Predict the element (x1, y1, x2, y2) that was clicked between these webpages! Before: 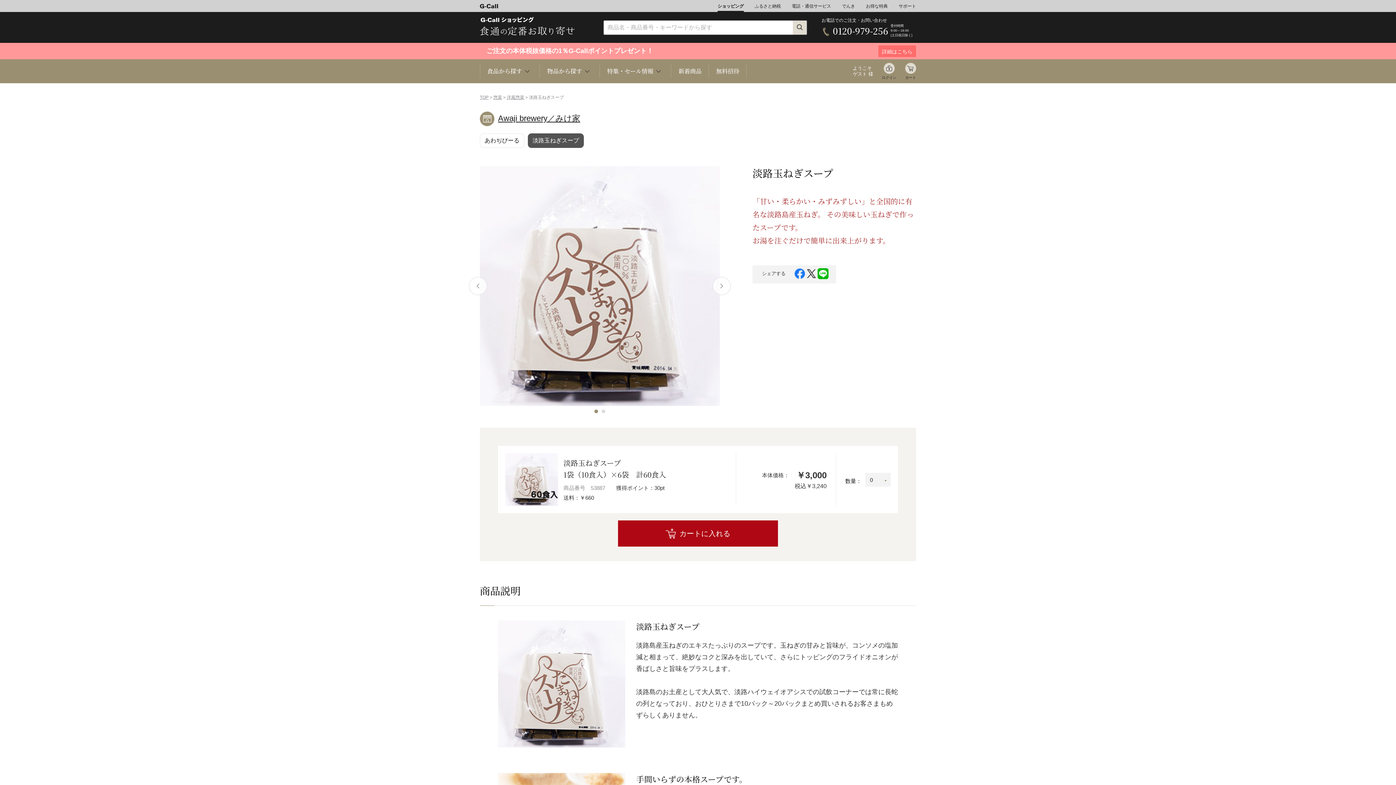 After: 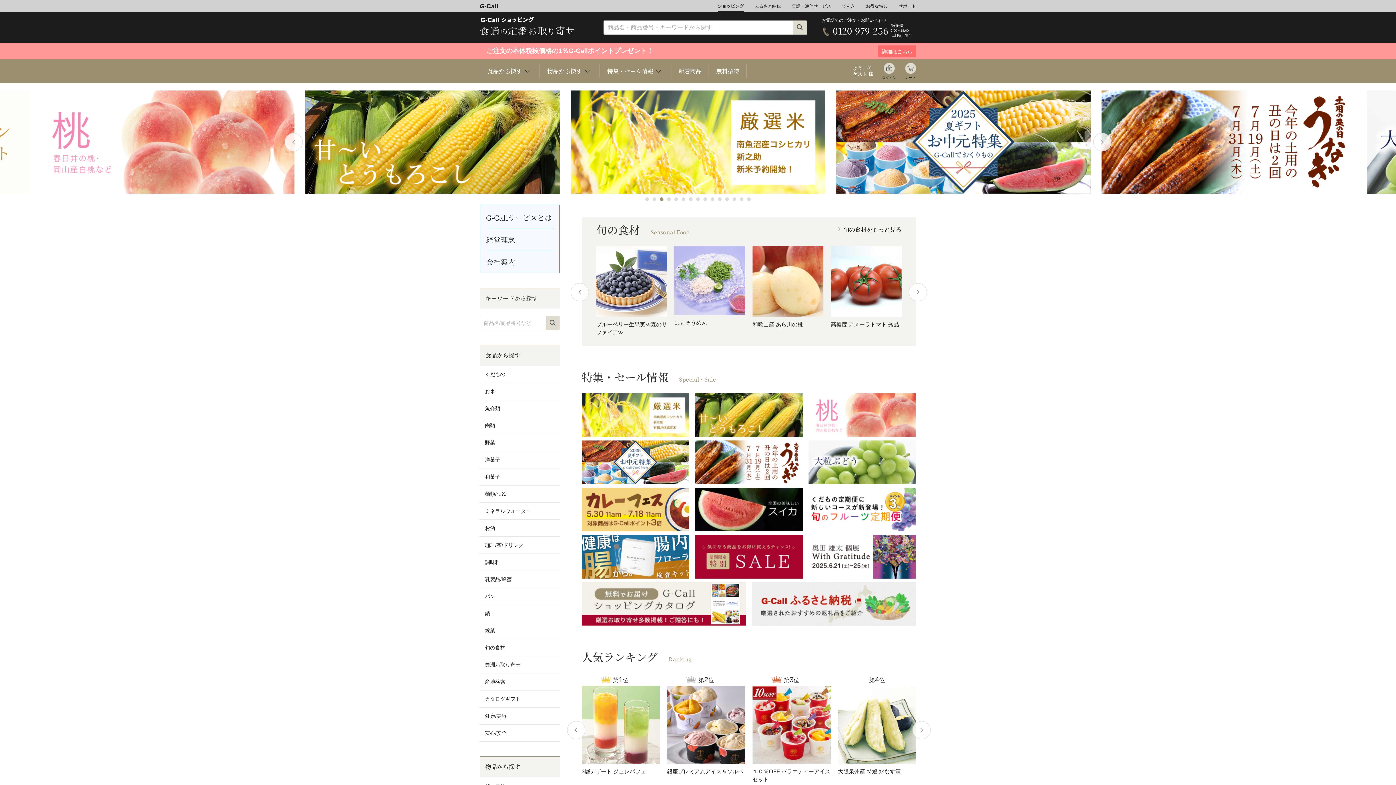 Action: bbox: (717, 0, 744, 12) label: ショッピング